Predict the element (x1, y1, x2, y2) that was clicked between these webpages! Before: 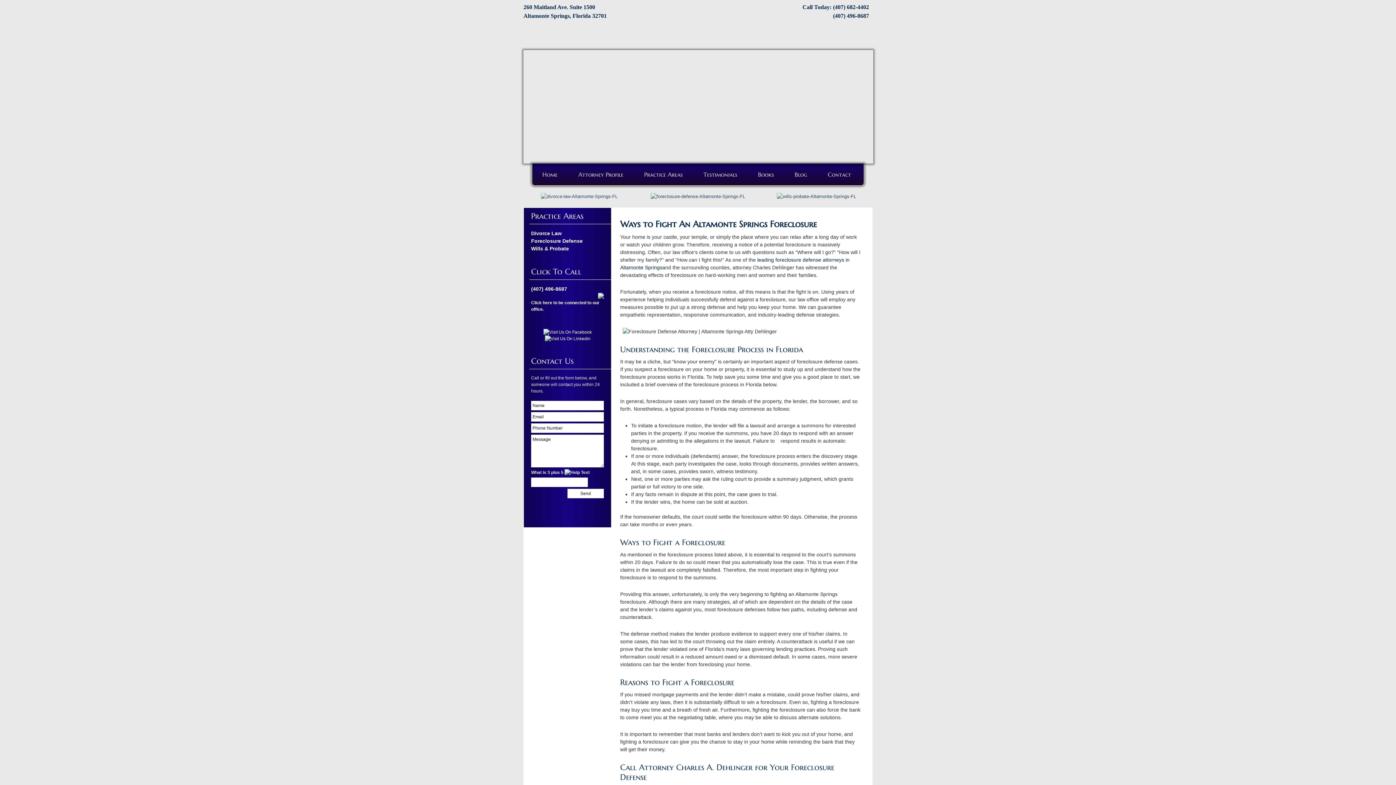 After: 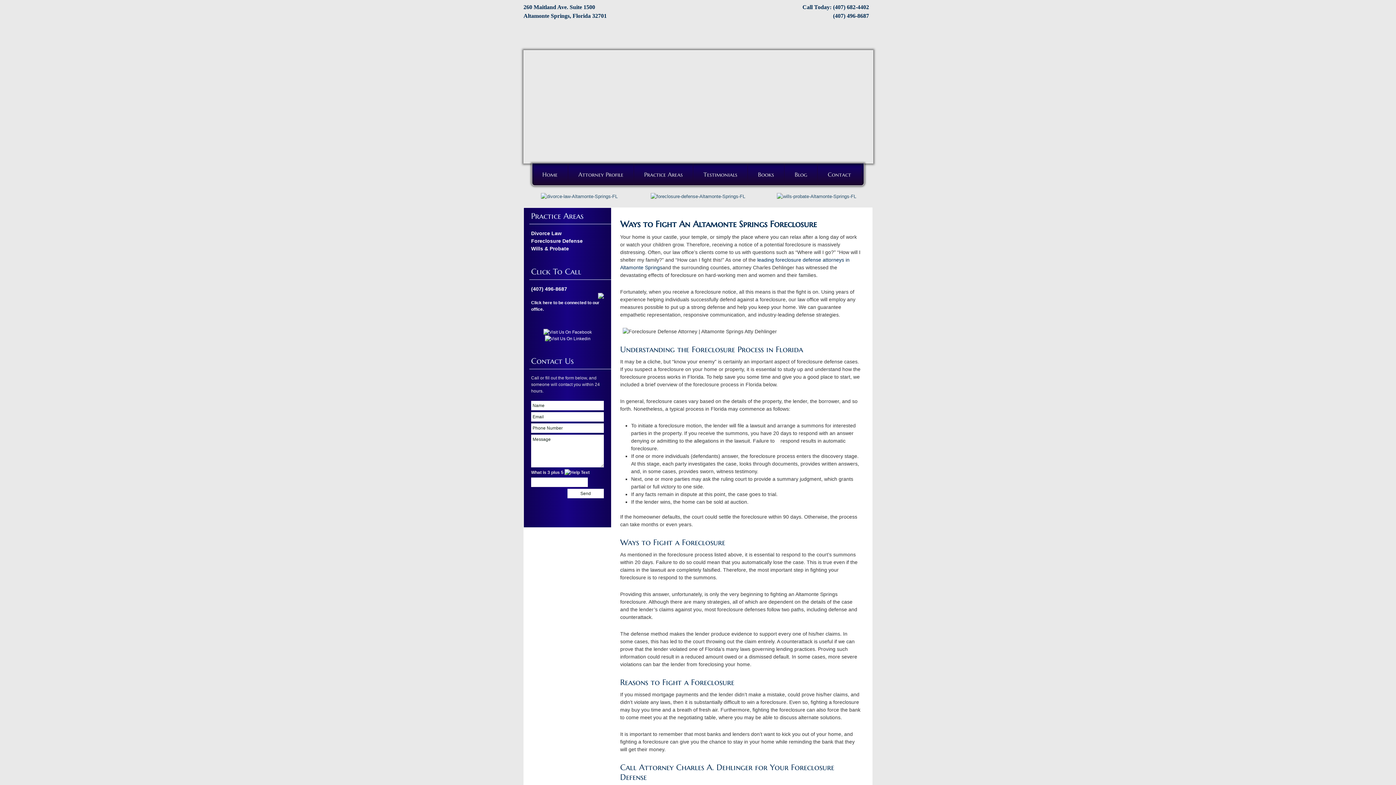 Action: bbox: (543, 329, 592, 334)